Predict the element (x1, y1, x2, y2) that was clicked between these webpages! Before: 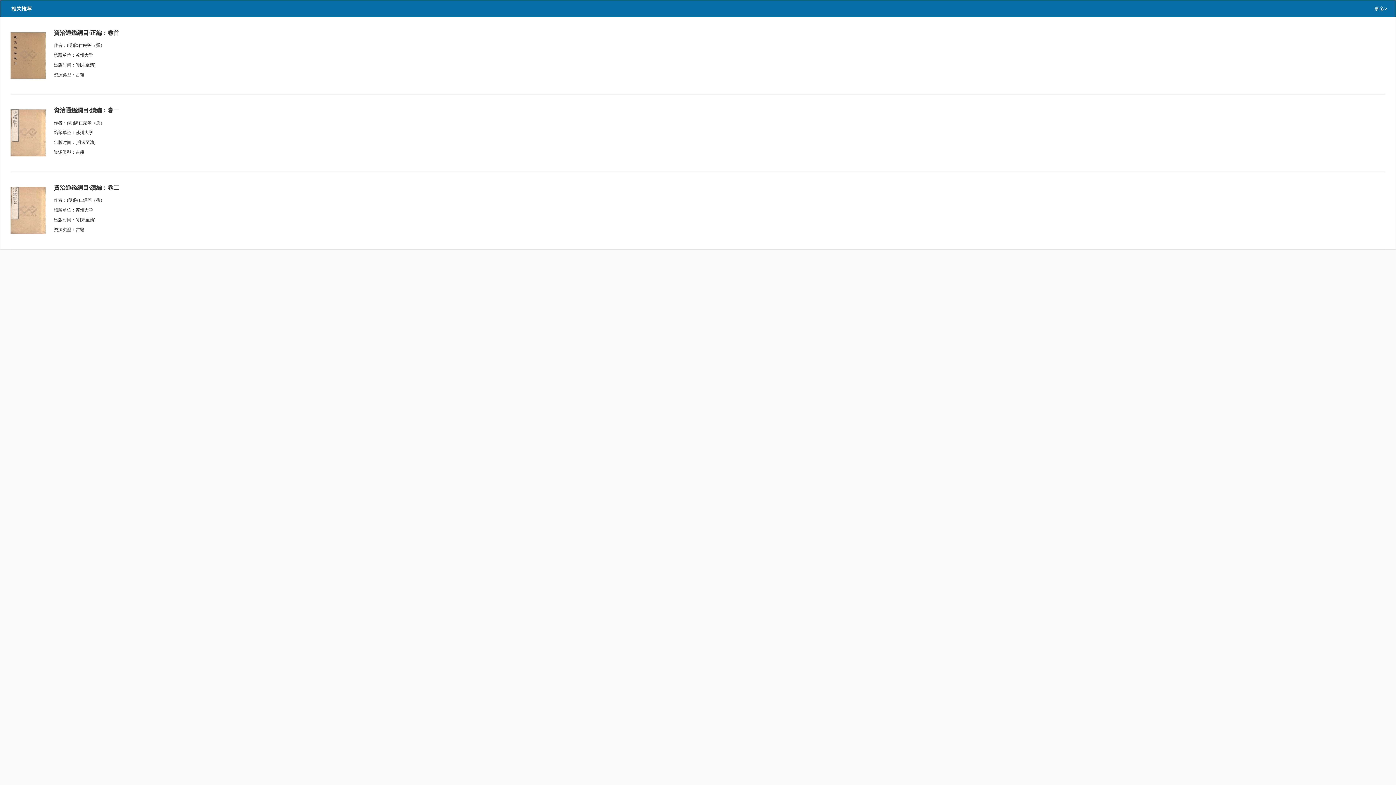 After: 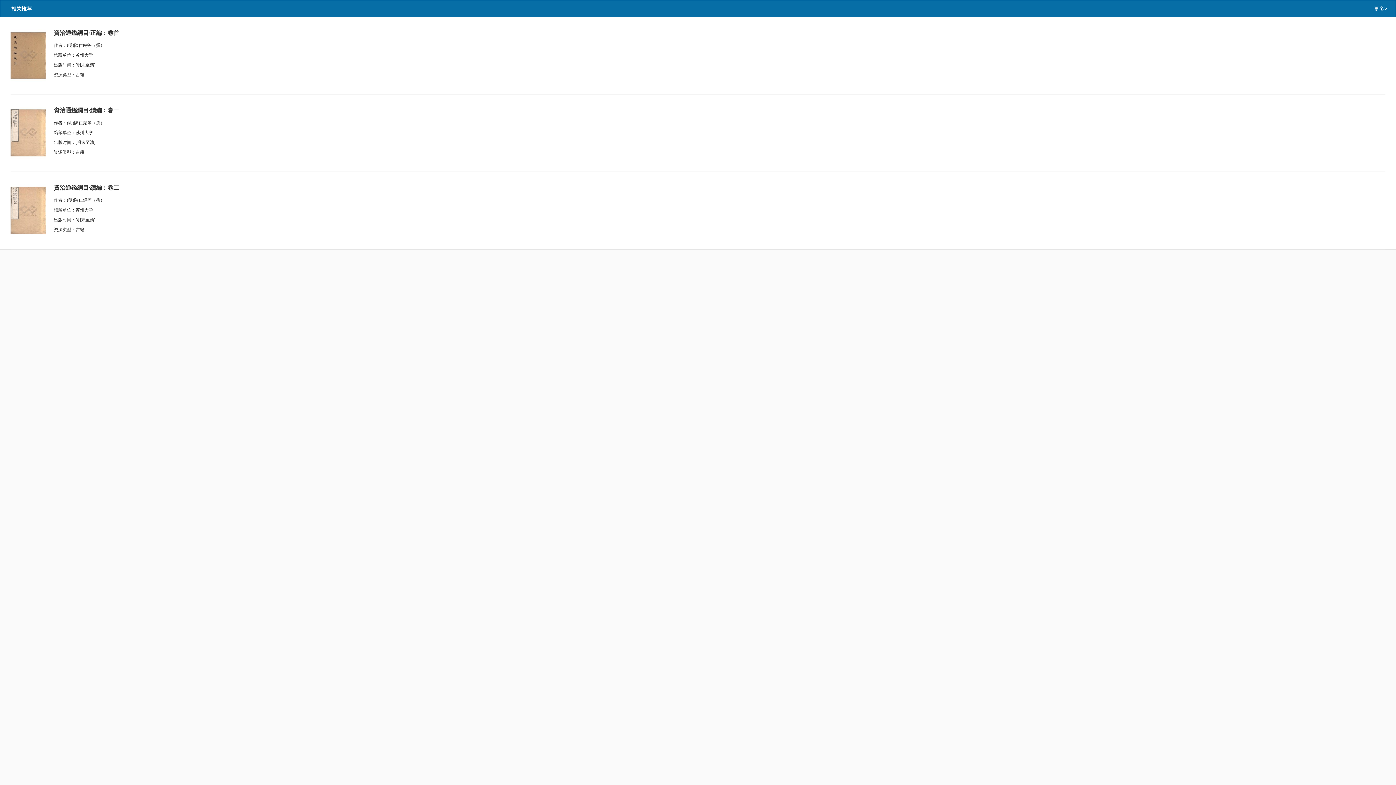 Action: bbox: (10, 232, 45, 237)